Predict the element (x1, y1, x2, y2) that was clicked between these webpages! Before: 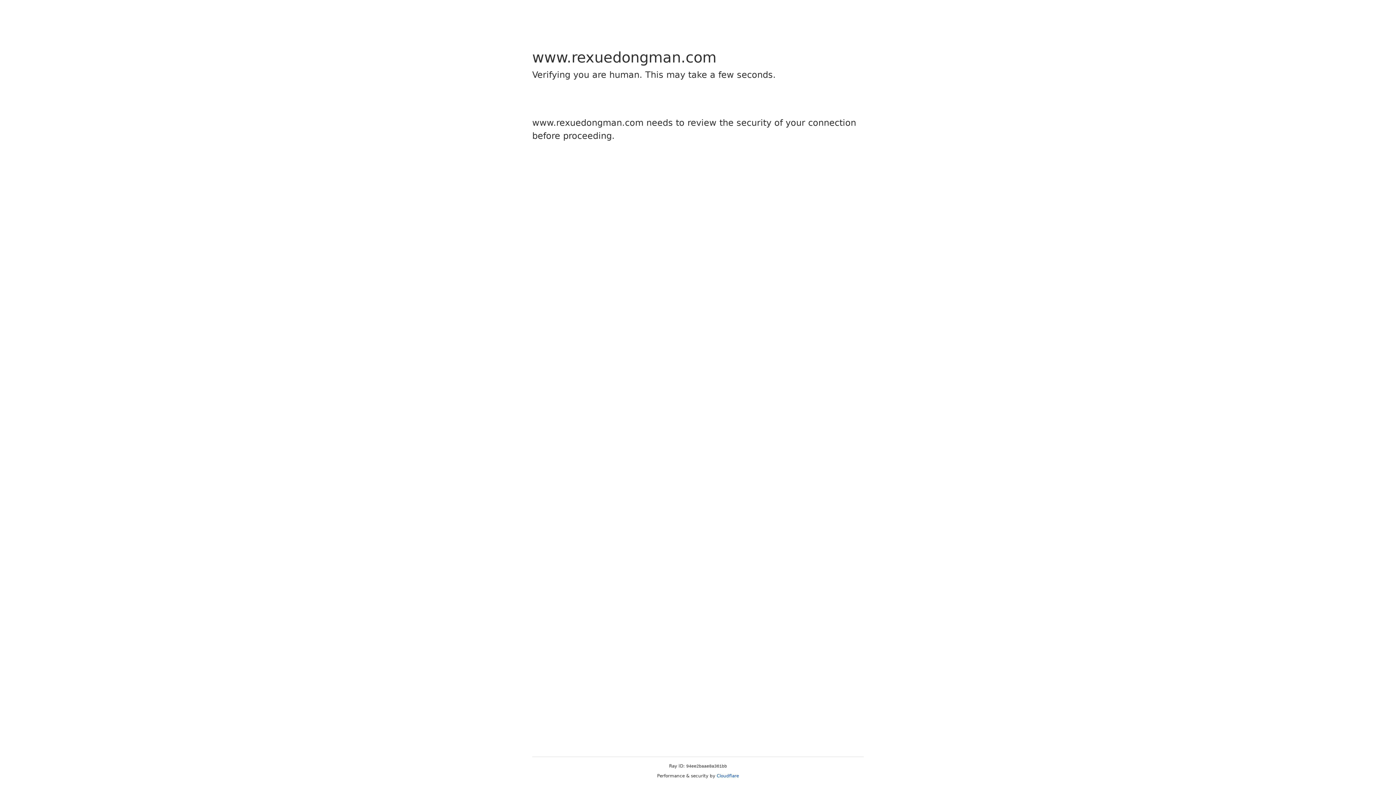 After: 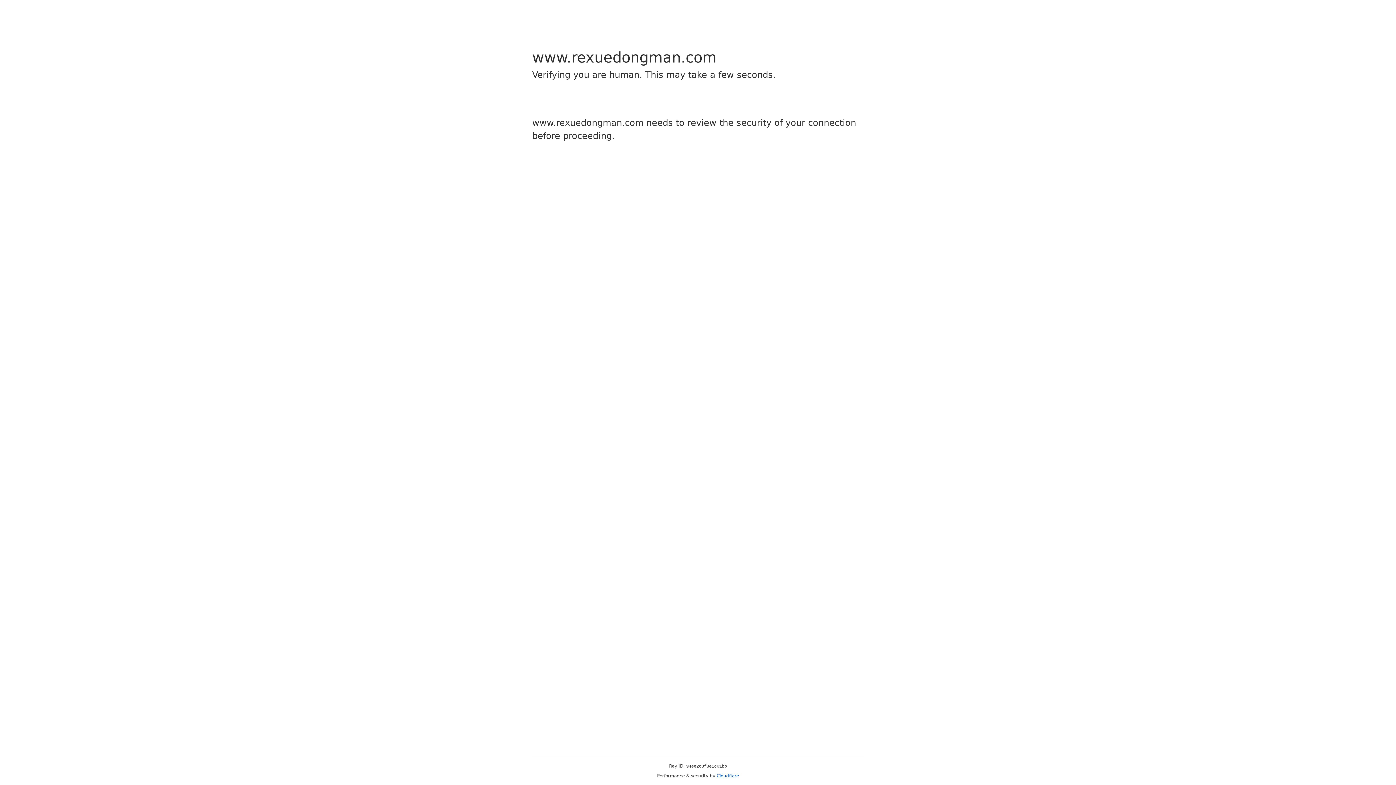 Action: label: Cloudflare bbox: (716, 773, 739, 778)